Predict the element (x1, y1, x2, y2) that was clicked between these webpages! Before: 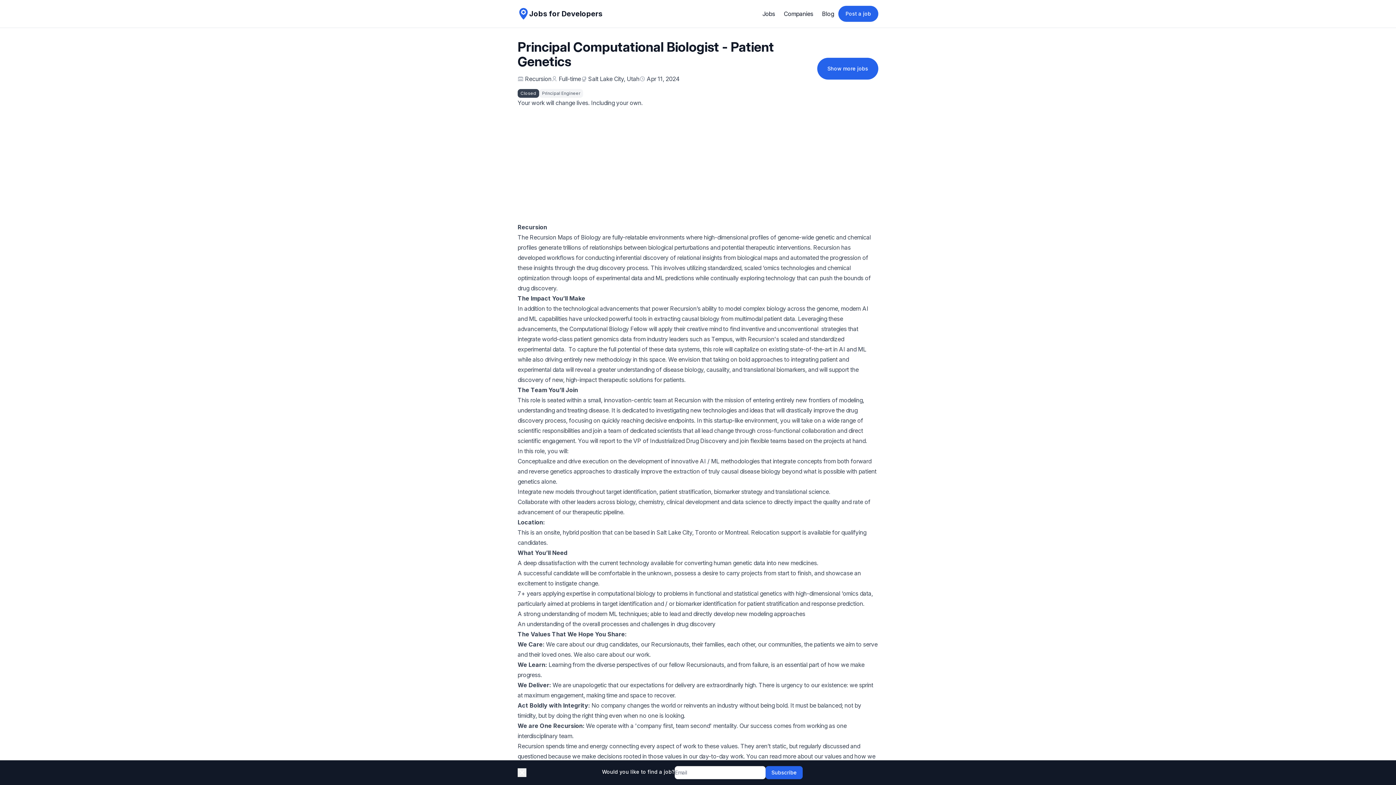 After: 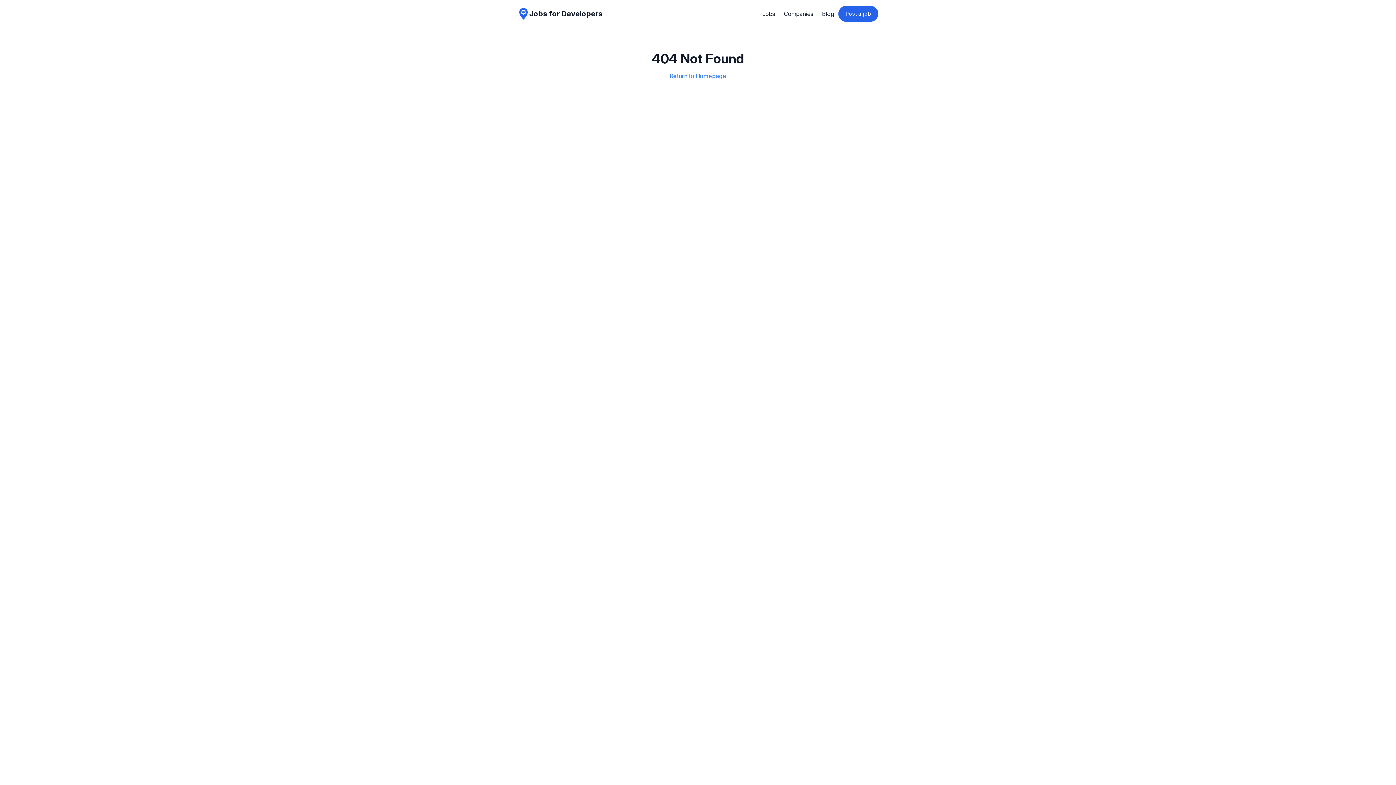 Action: bbox: (817, 57, 878, 79) label: Show more jobs